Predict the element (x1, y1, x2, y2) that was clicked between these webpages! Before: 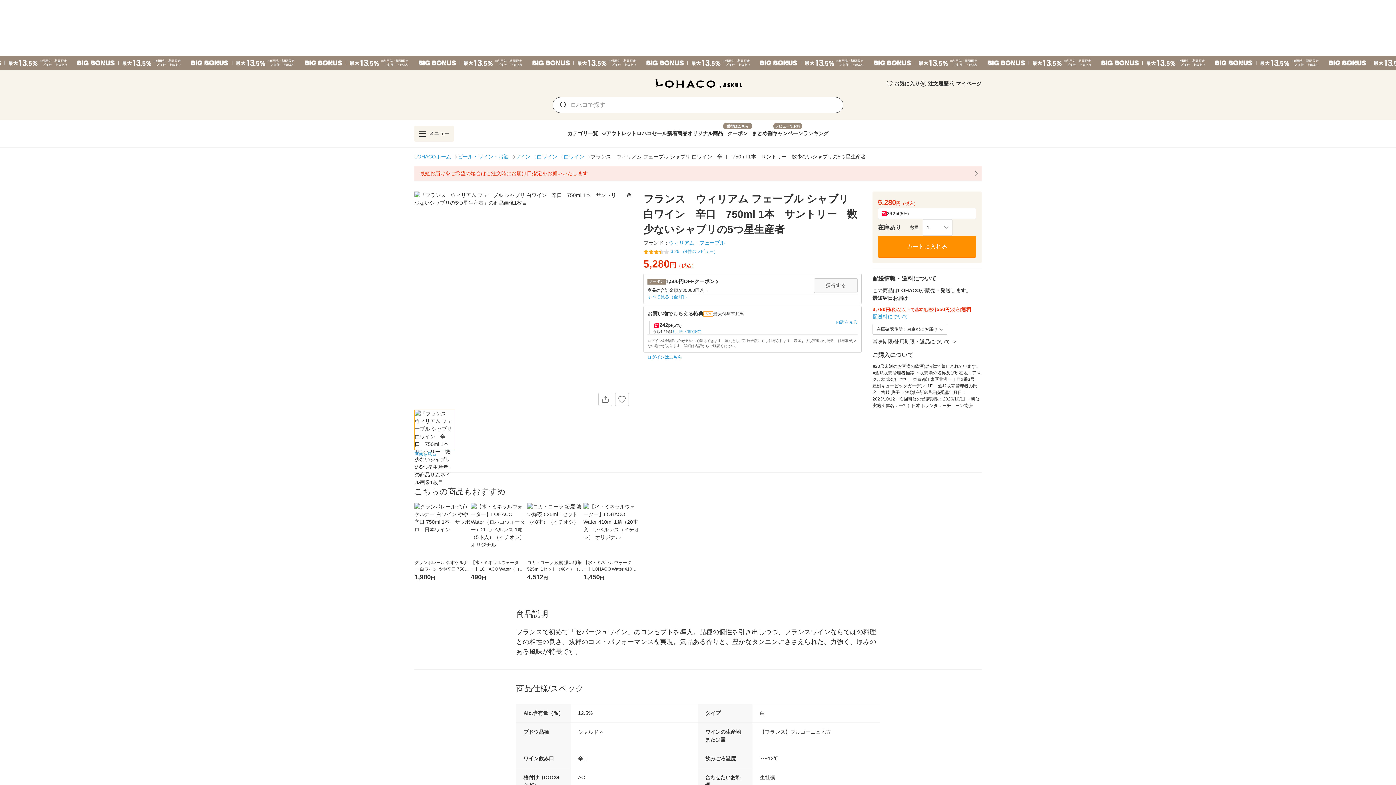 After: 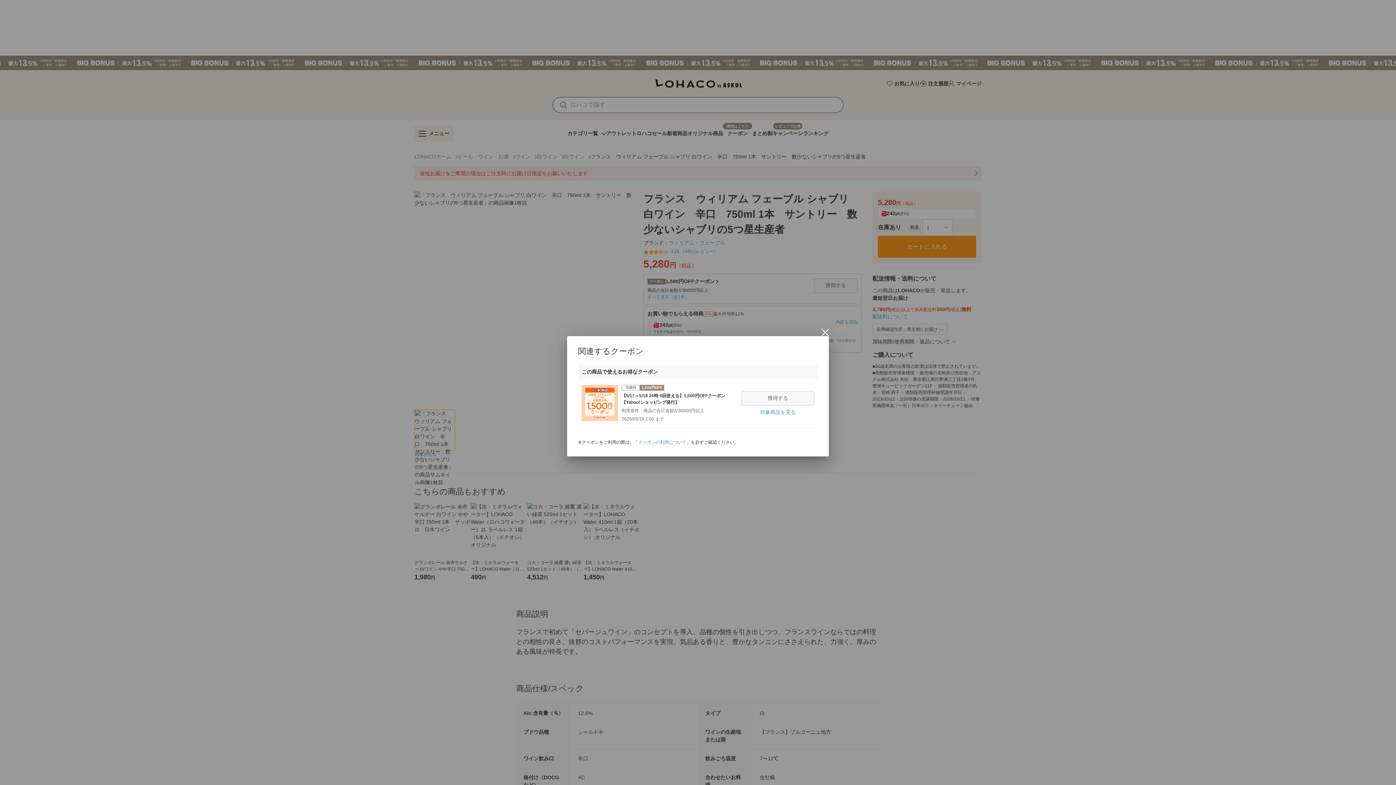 Action: label: すべて見る（全1件） bbox: (647, 294, 689, 300)